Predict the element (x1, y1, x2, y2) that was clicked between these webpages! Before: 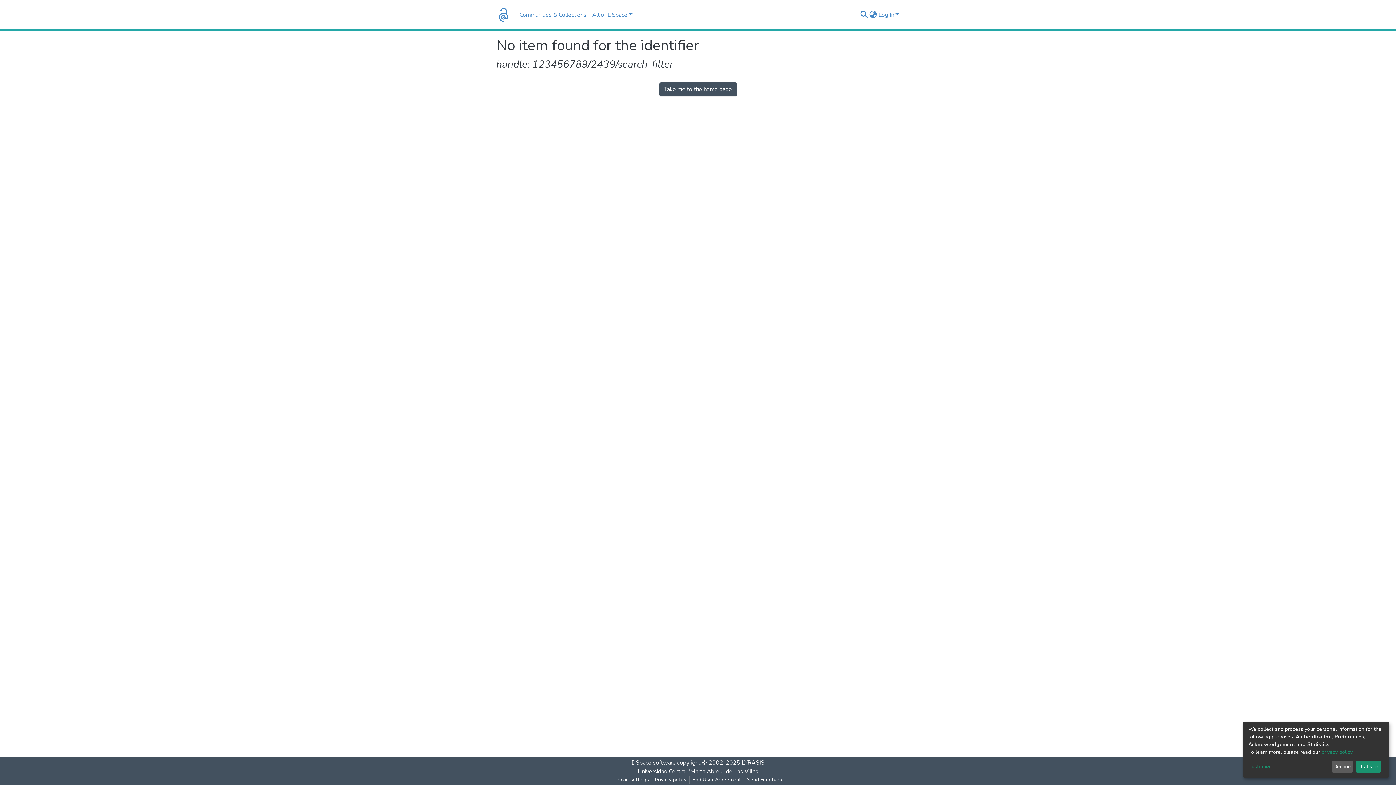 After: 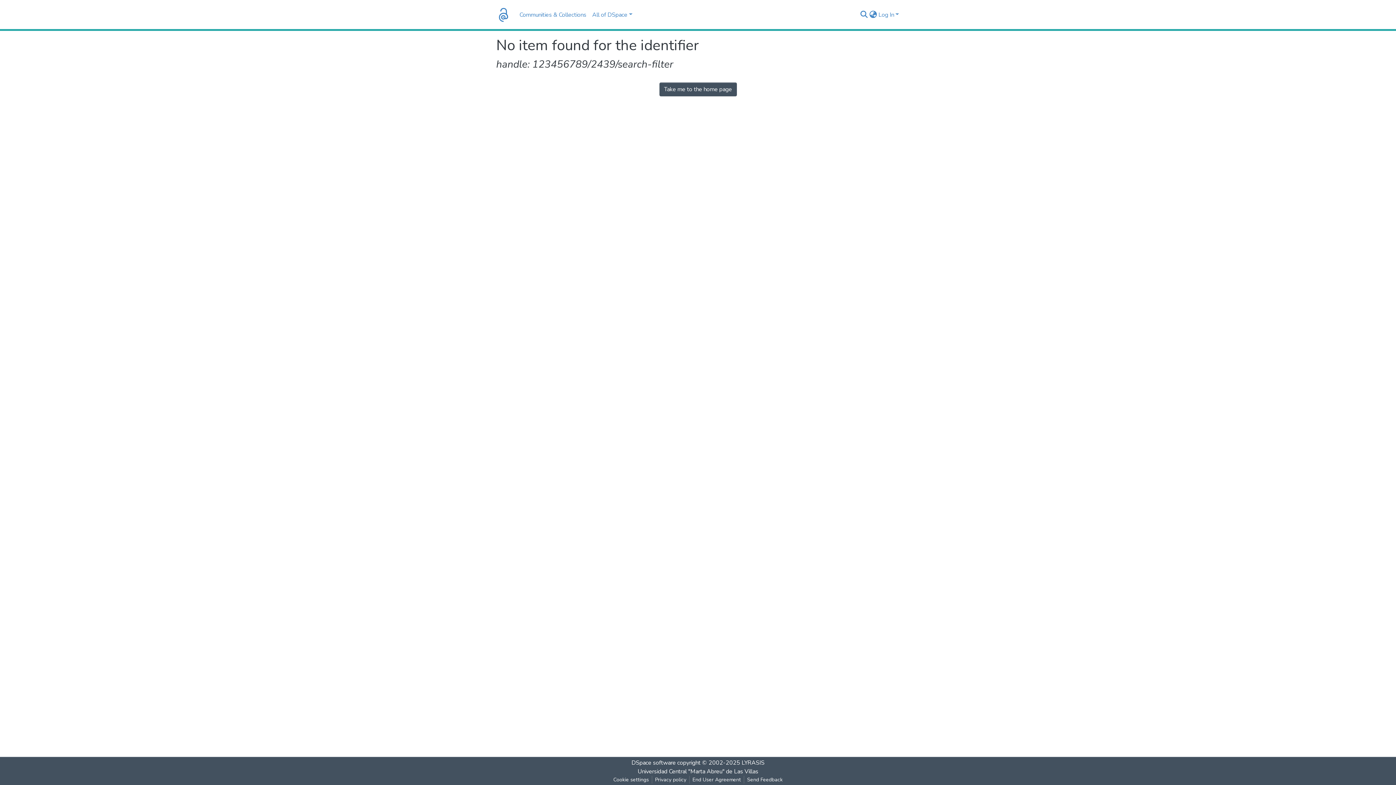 Action: label: Decline bbox: (1331, 761, 1353, 773)